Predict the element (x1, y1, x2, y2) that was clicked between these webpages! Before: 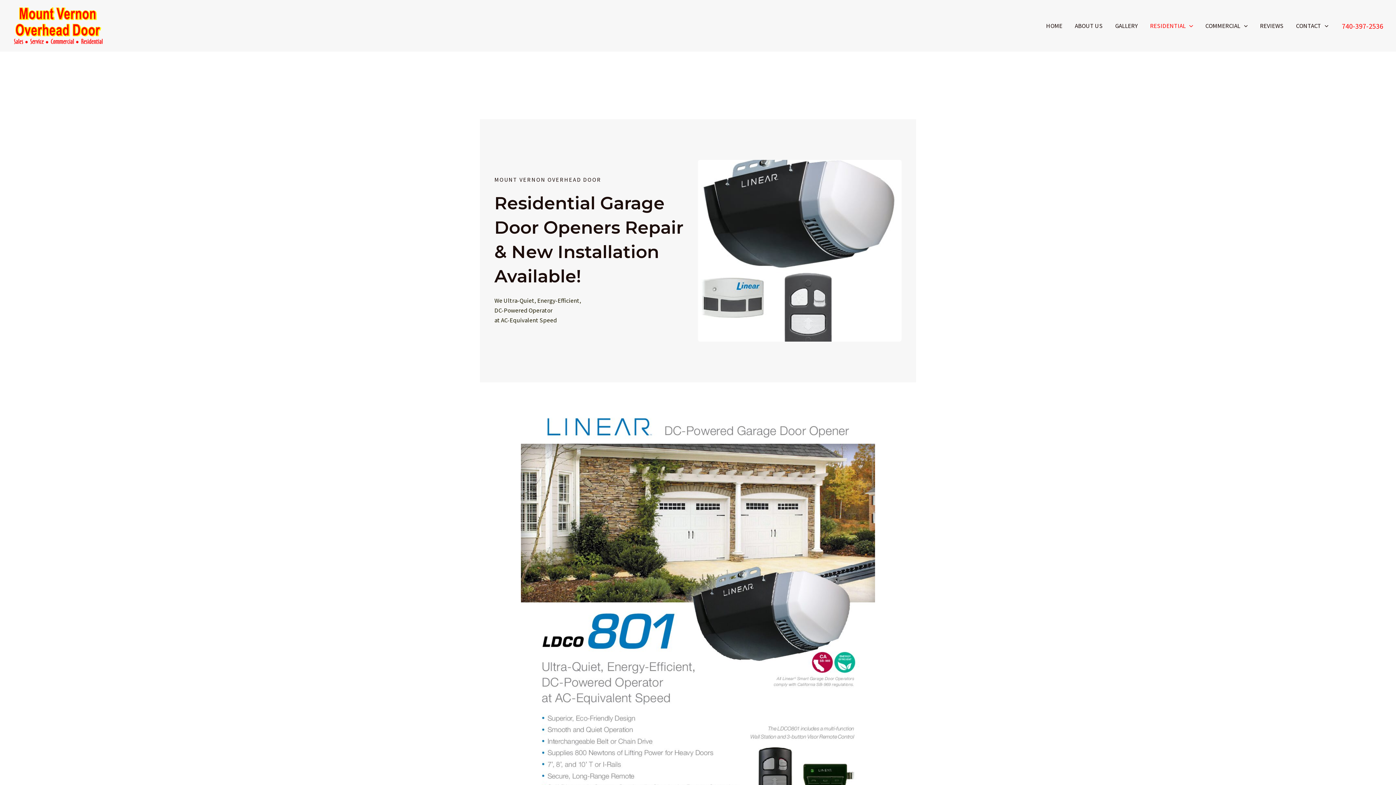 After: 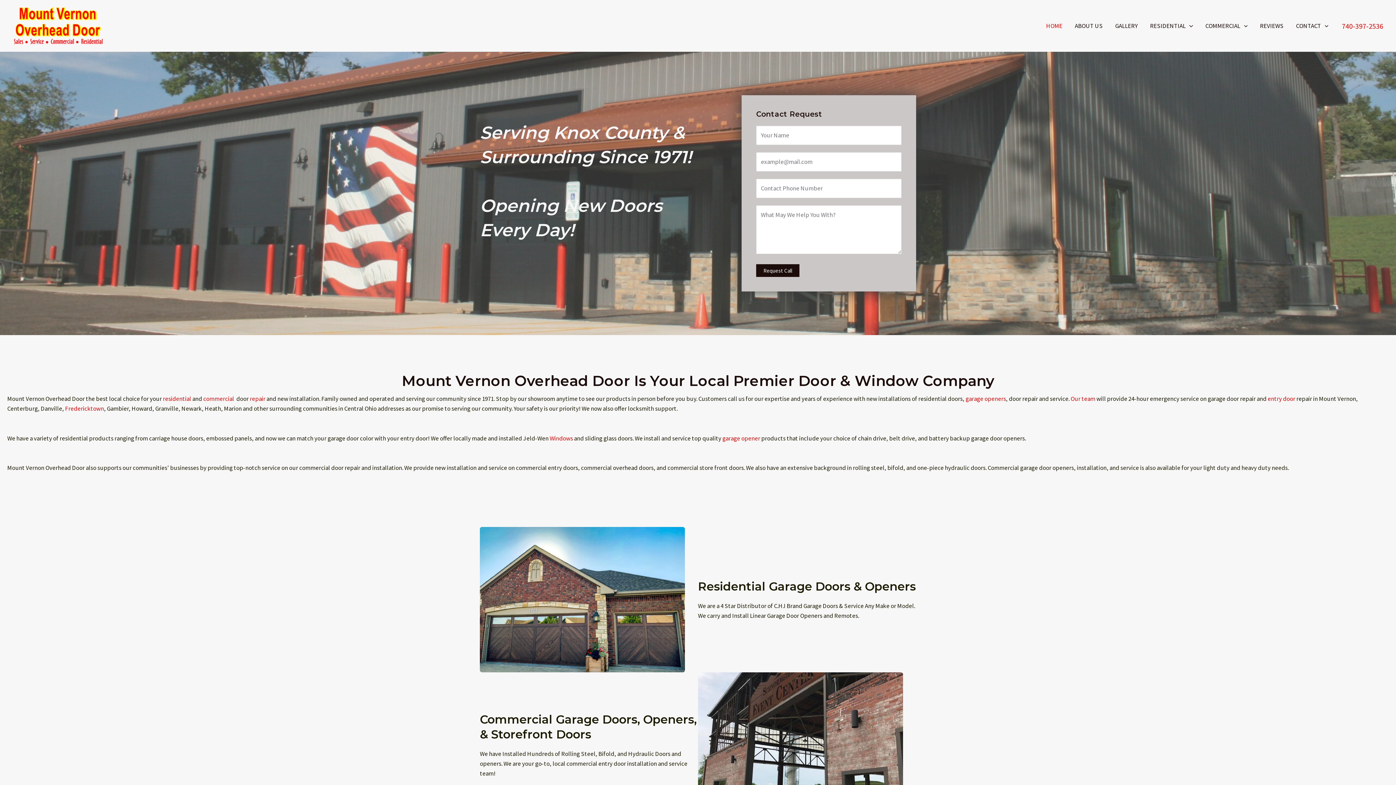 Action: bbox: (1040, 13, 1068, 38) label: HOME